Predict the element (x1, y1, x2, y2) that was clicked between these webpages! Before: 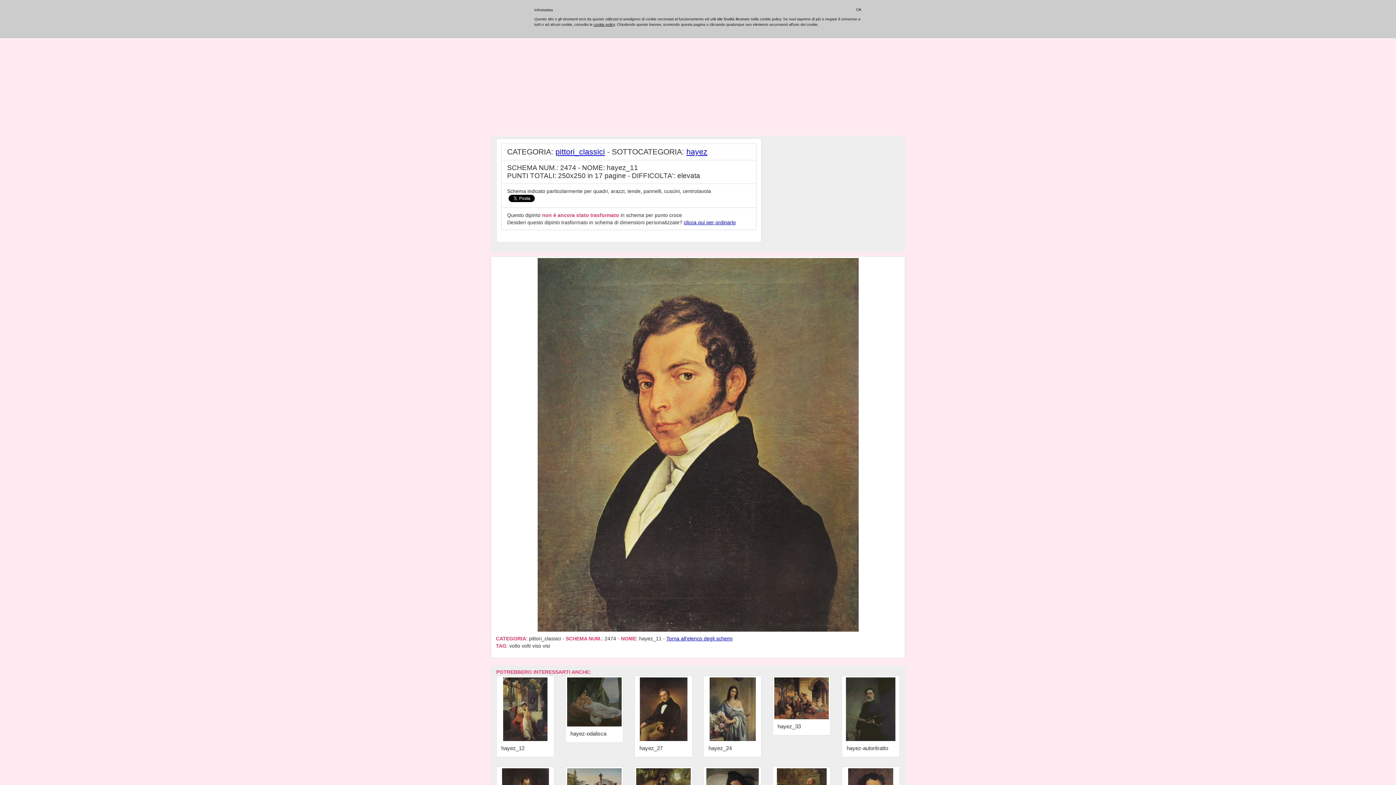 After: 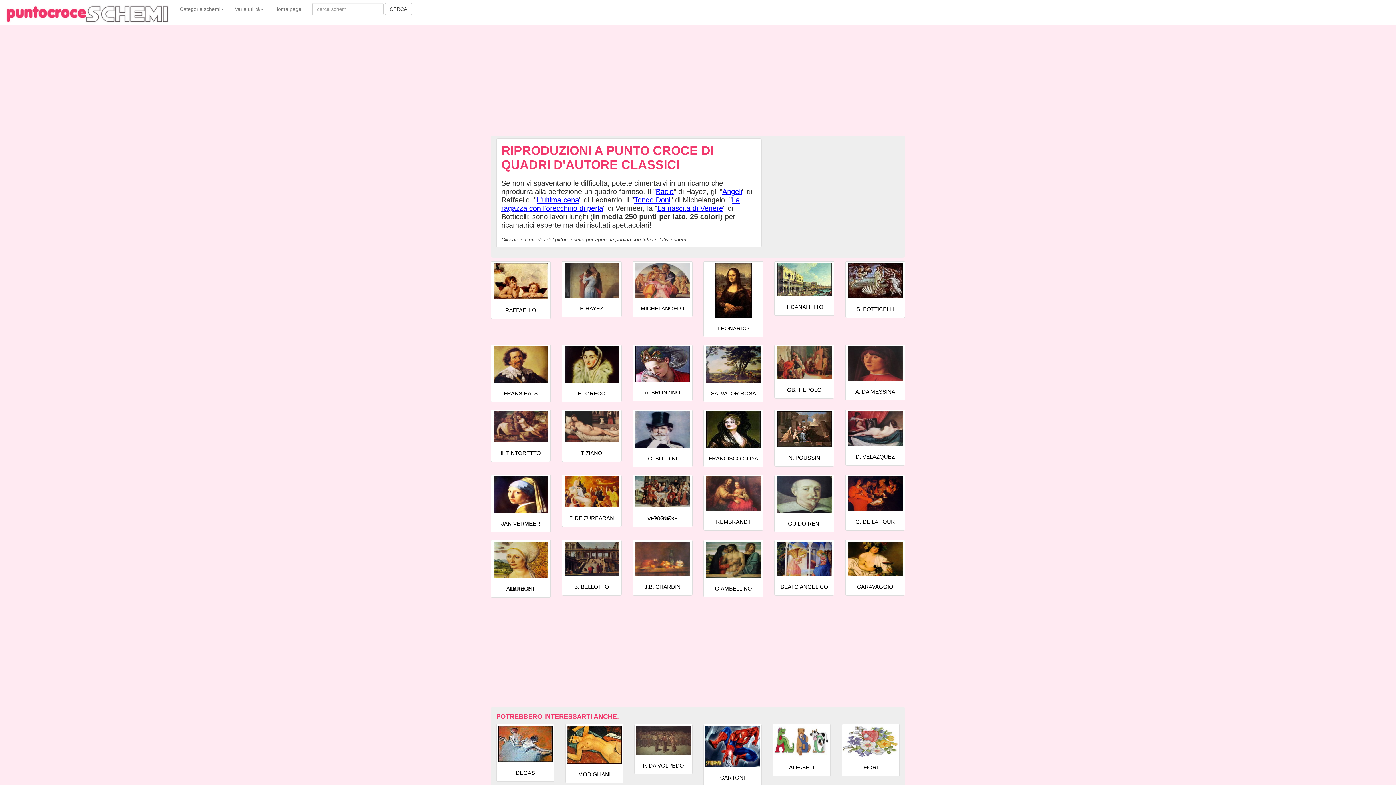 Action: label: pittori_classici bbox: (555, 147, 605, 156)